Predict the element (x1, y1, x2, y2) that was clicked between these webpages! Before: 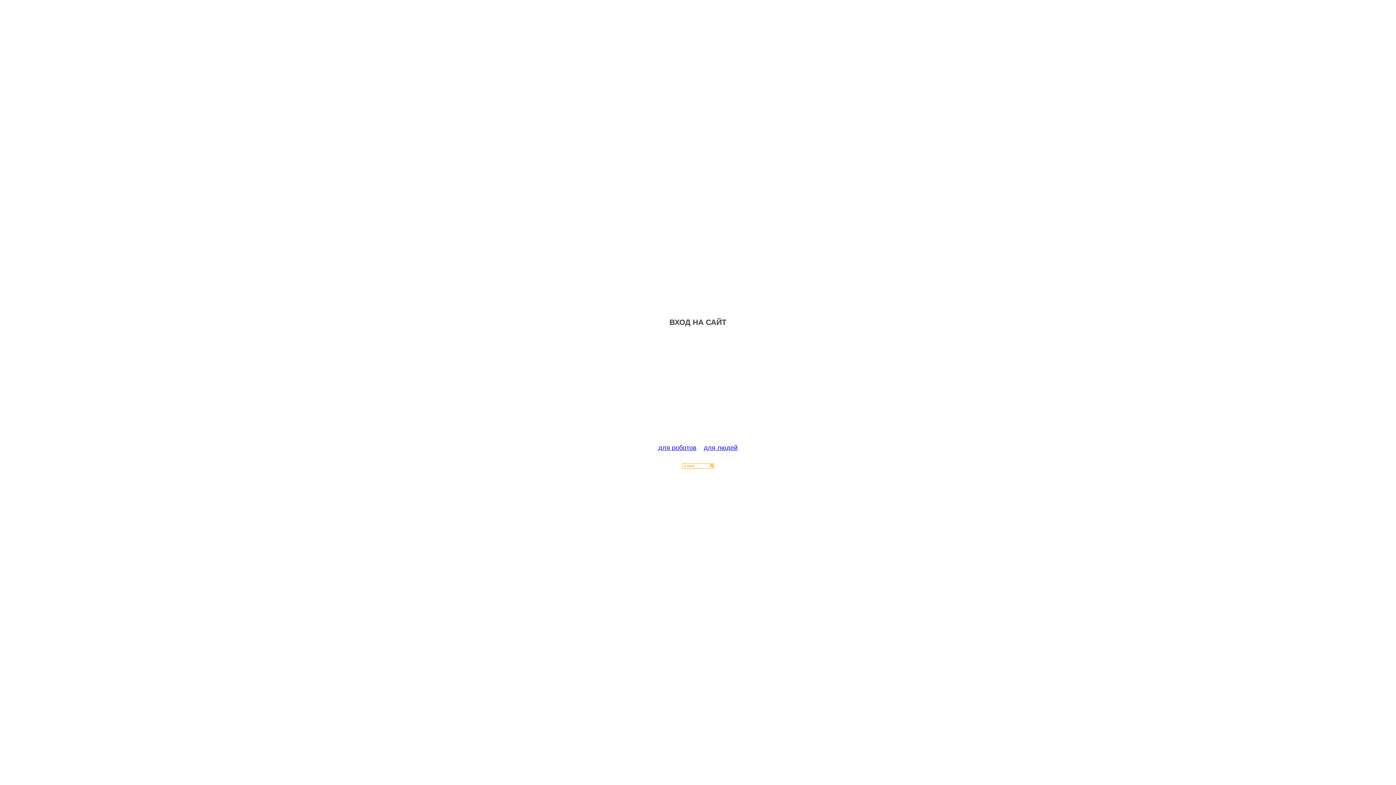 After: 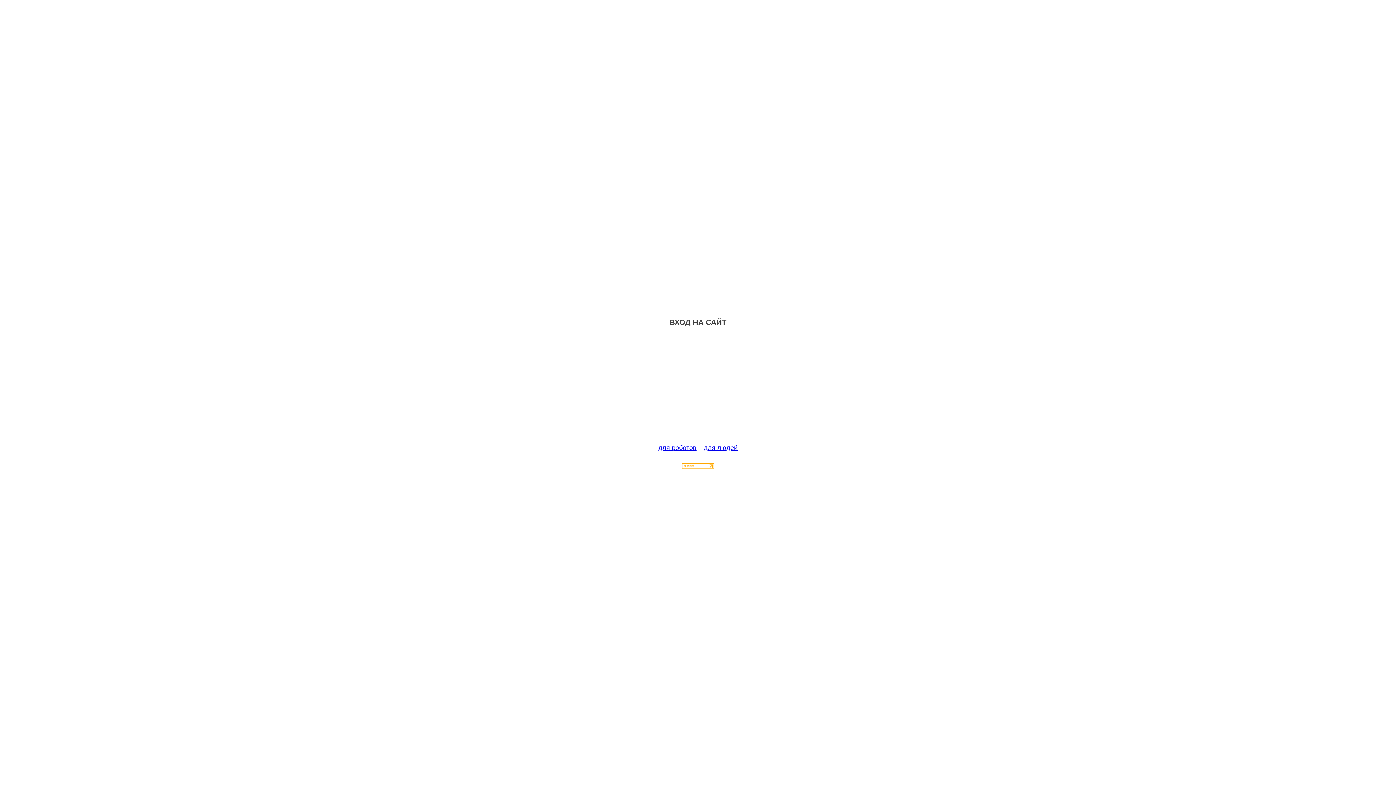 Action: bbox: (682, 463, 714, 470)